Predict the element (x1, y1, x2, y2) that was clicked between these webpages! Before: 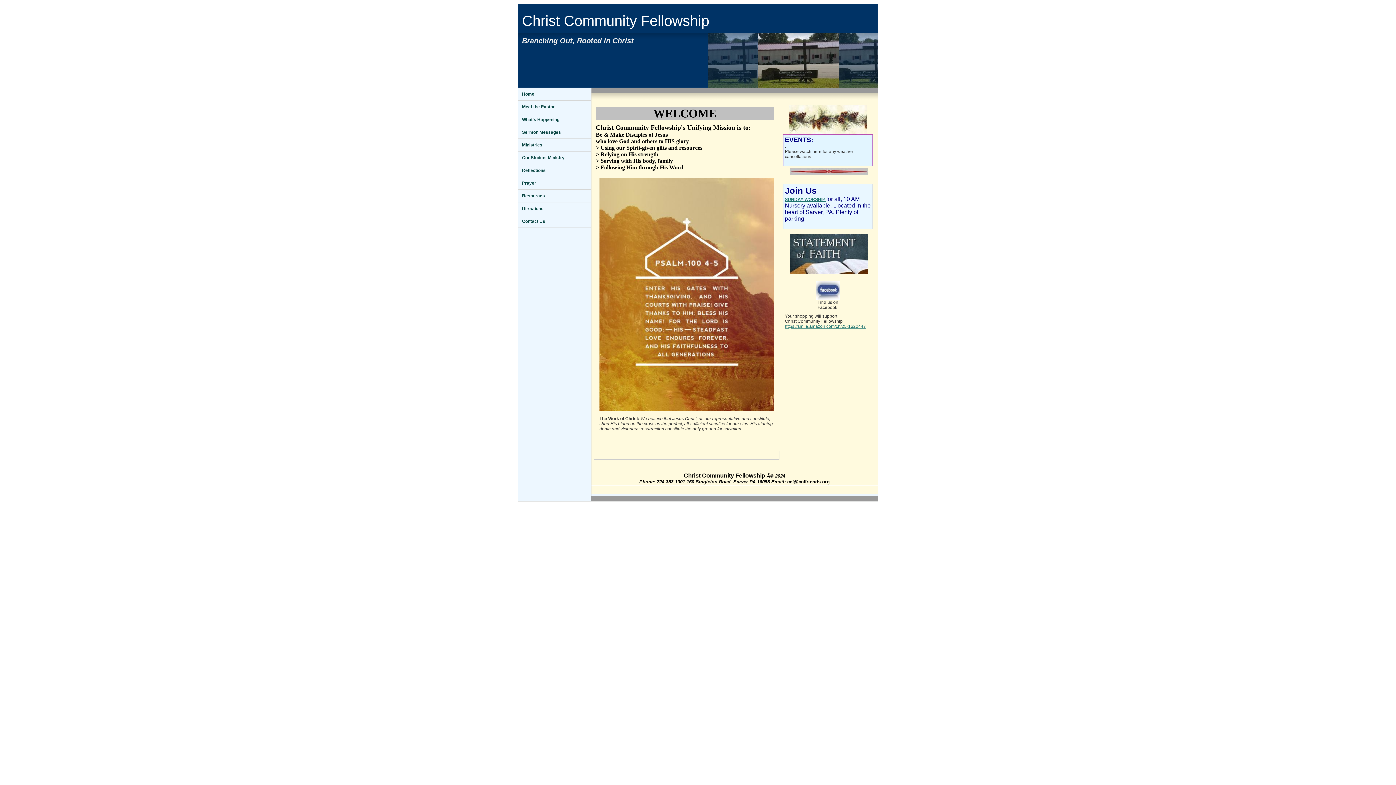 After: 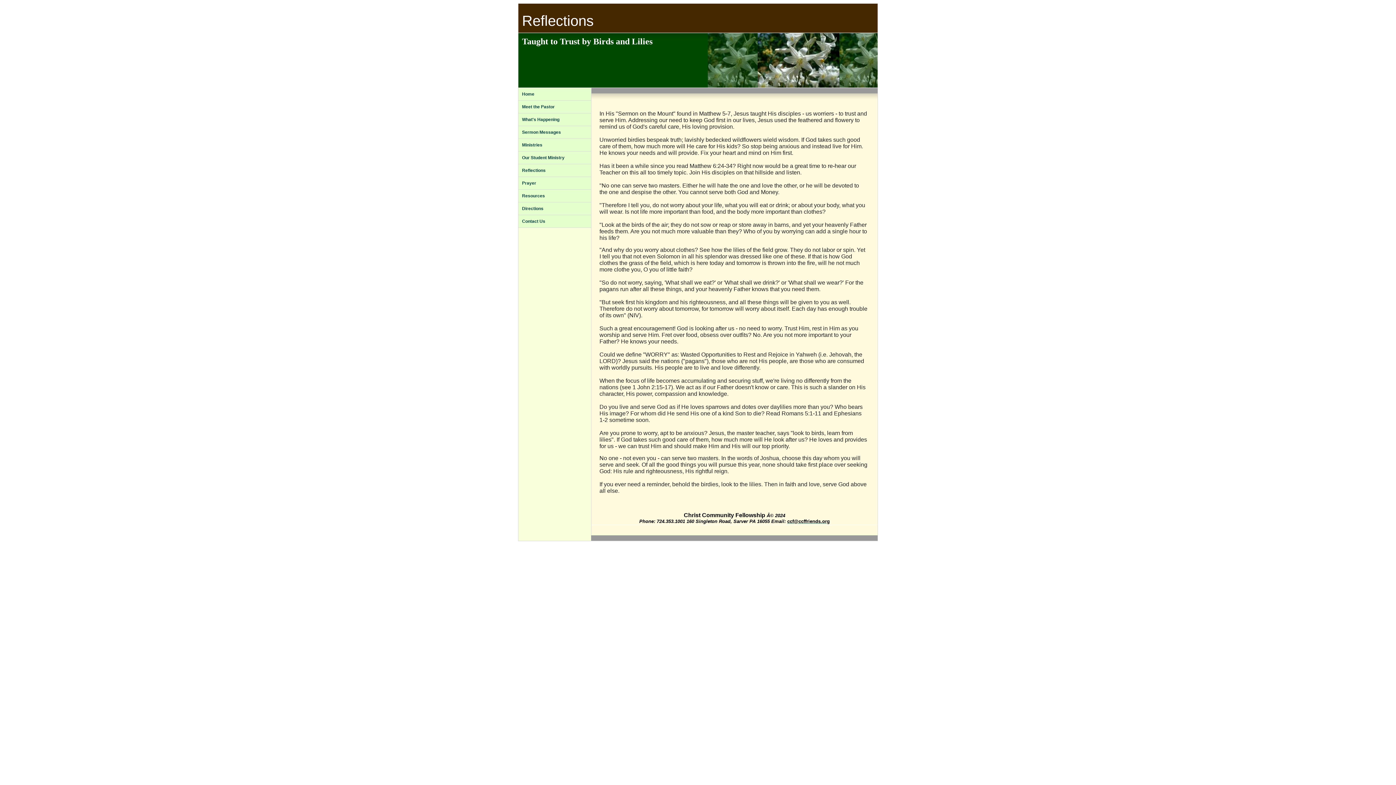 Action: bbox: (518, 164, 591, 177) label: Reflections